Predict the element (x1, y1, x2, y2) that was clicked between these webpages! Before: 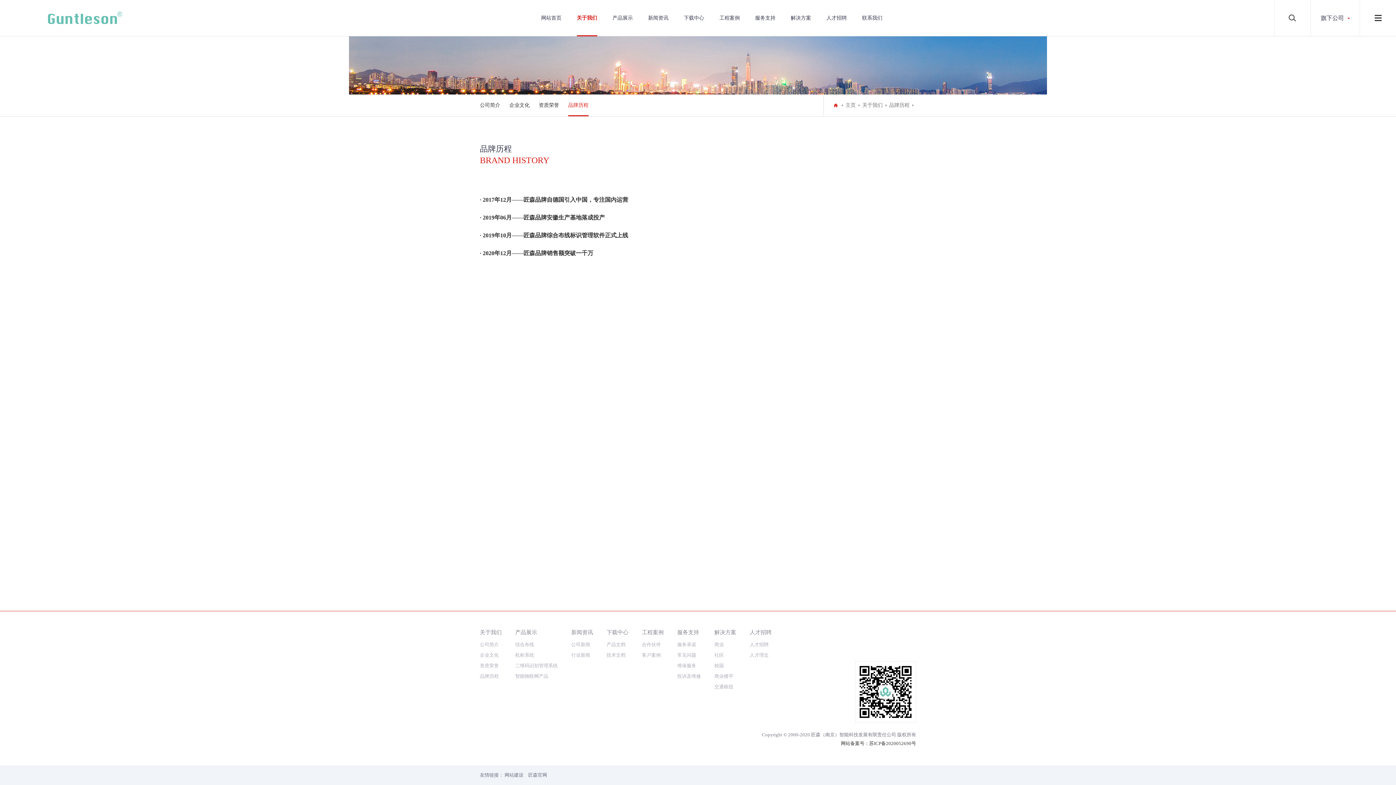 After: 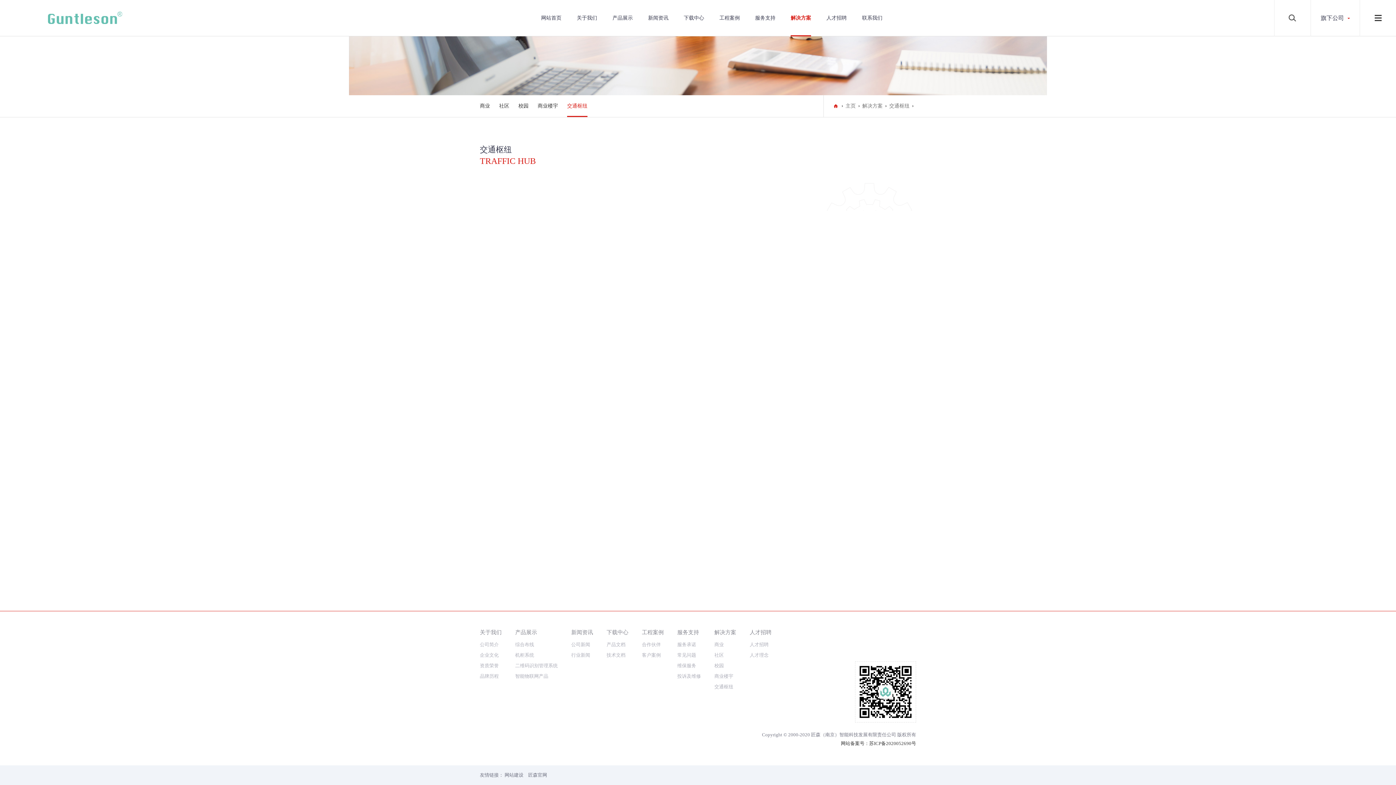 Action: label: 交通枢纽 bbox: (714, 682, 736, 693)